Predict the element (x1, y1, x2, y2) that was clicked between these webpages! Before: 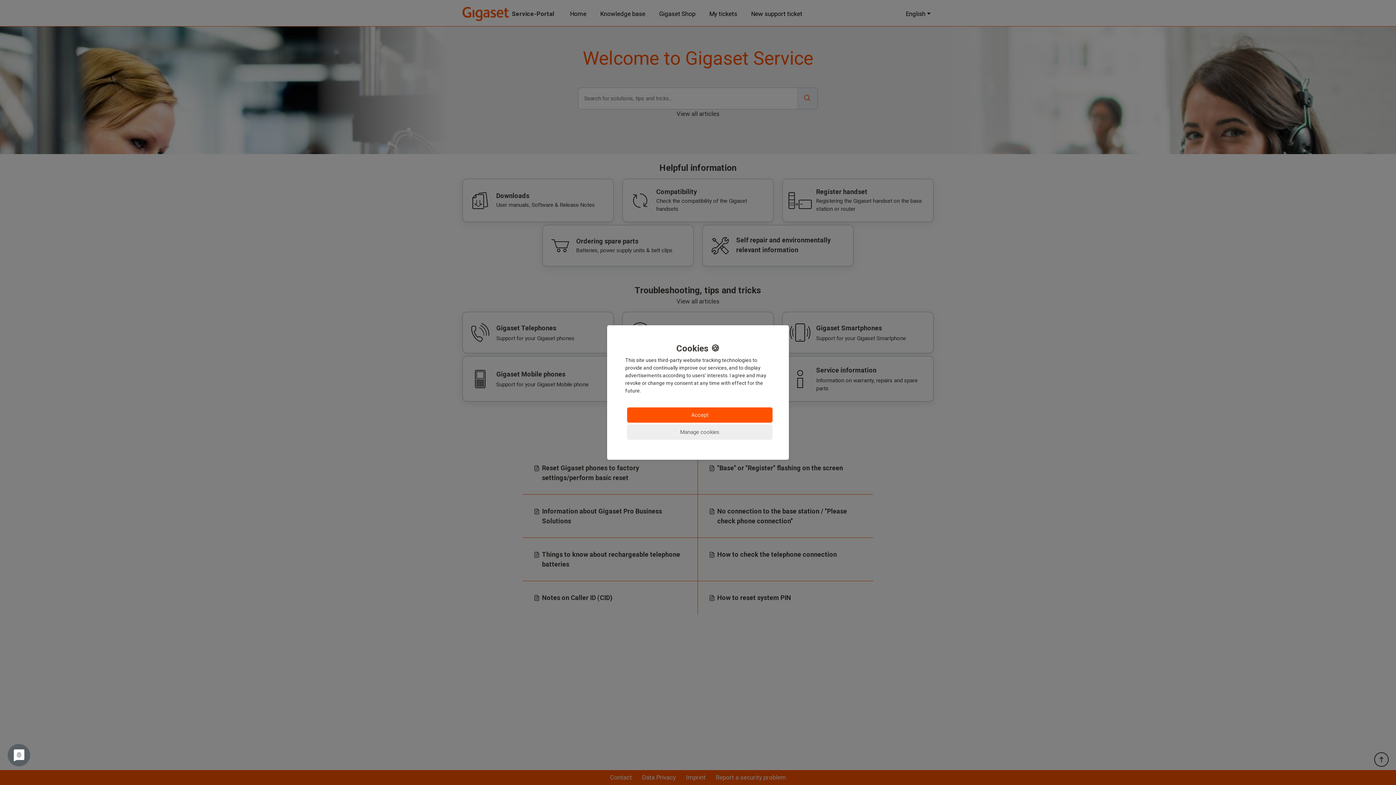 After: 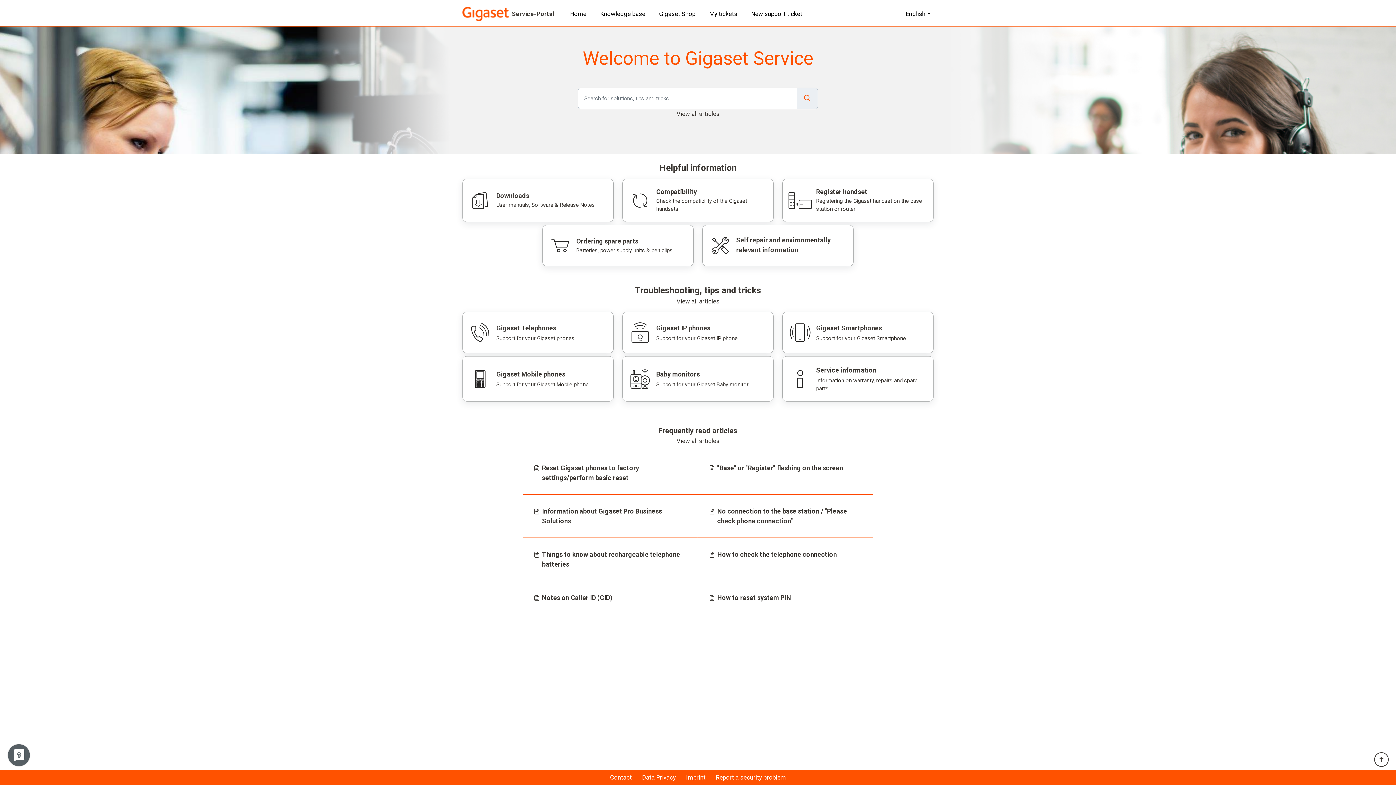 Action: label: Accept bbox: (627, 407, 772, 422)